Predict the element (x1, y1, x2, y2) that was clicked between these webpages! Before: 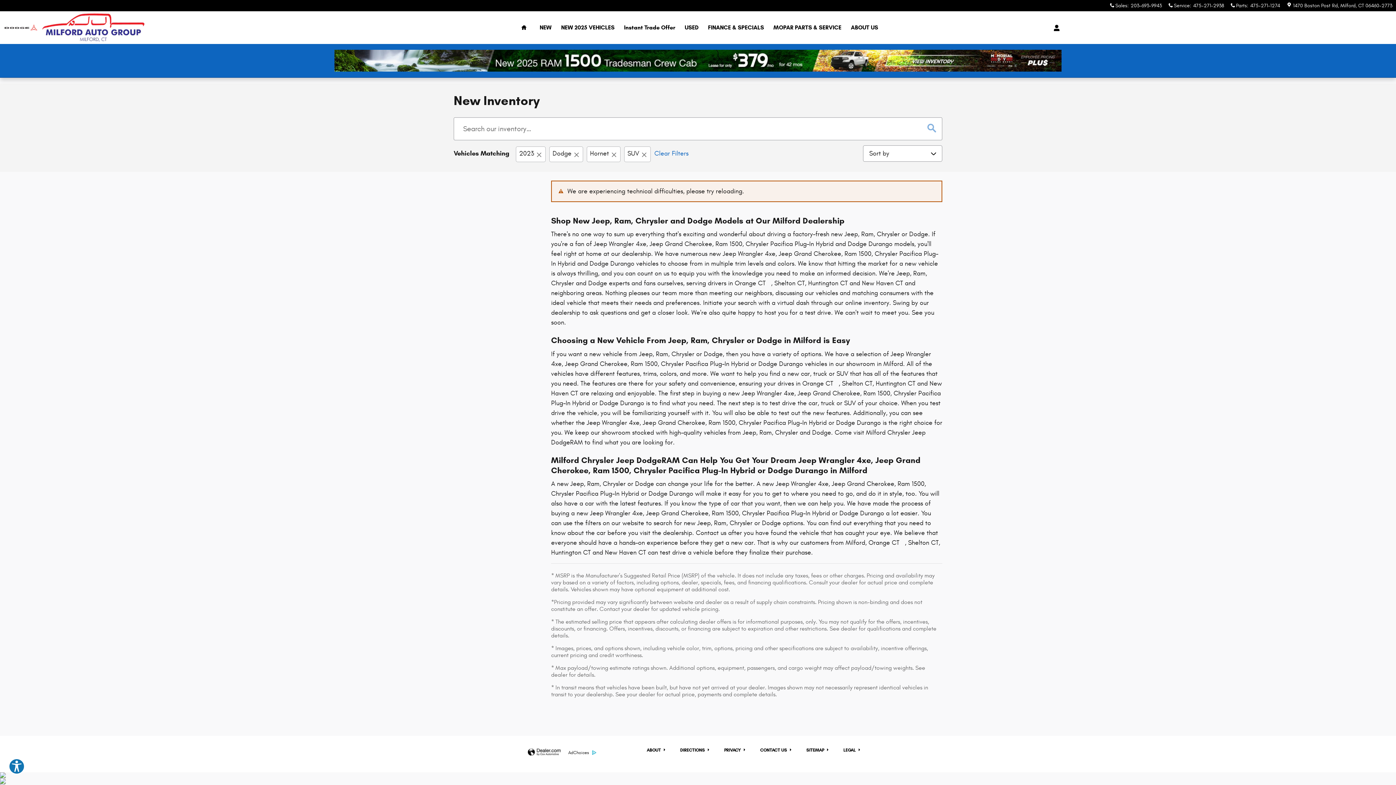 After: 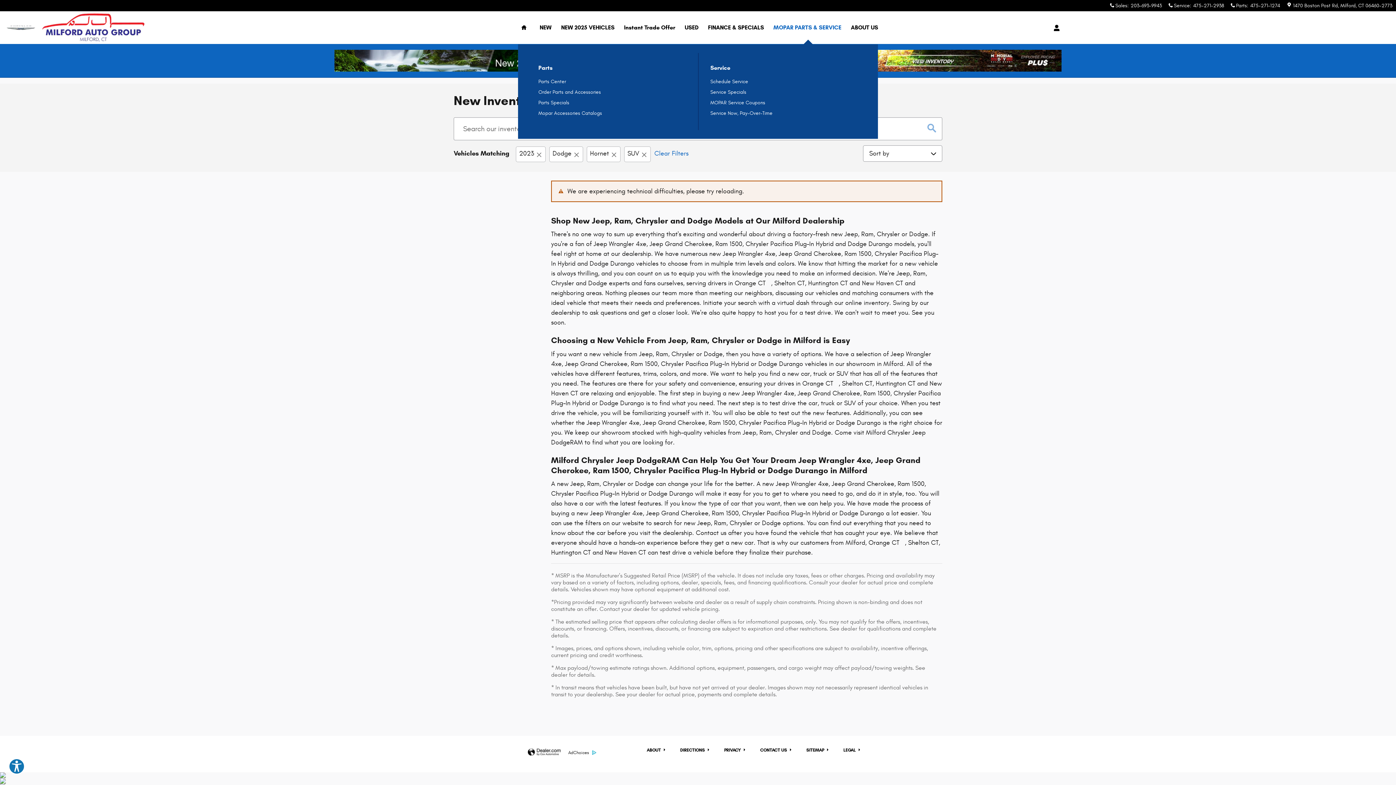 Action: bbox: (768, 11, 846, 44) label: MOPAR PARTS & SERVICE